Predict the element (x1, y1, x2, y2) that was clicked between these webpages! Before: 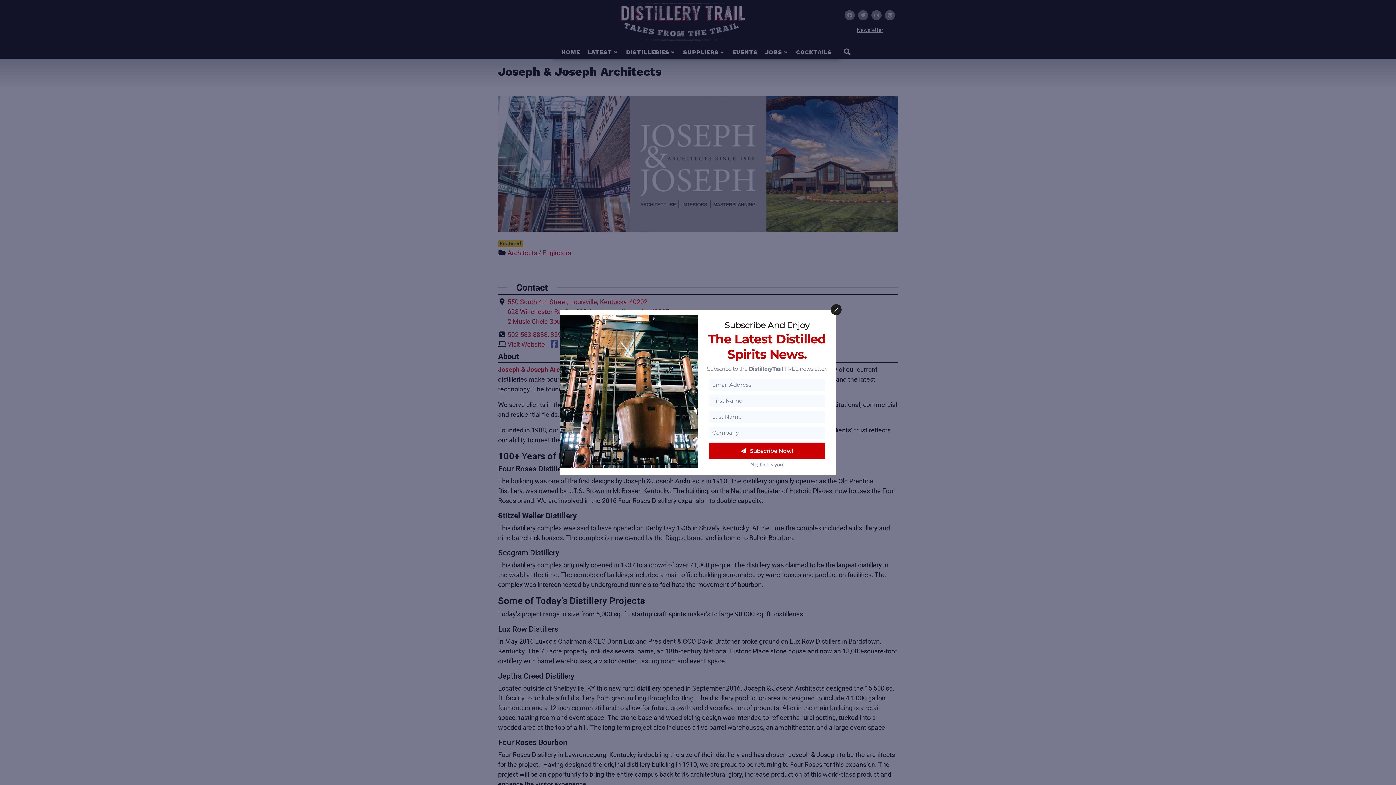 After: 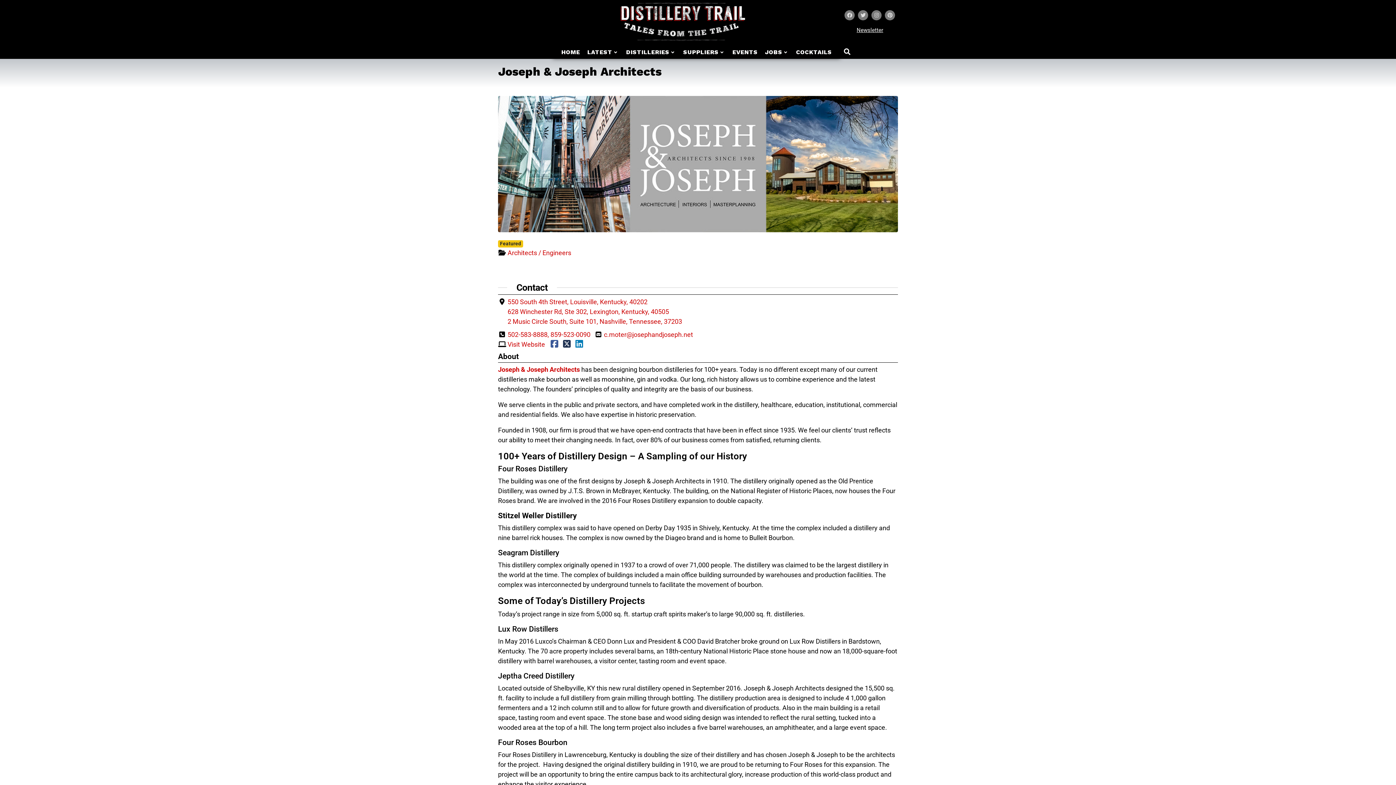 Action: label: No, thank you. bbox: (750, 461, 784, 468)